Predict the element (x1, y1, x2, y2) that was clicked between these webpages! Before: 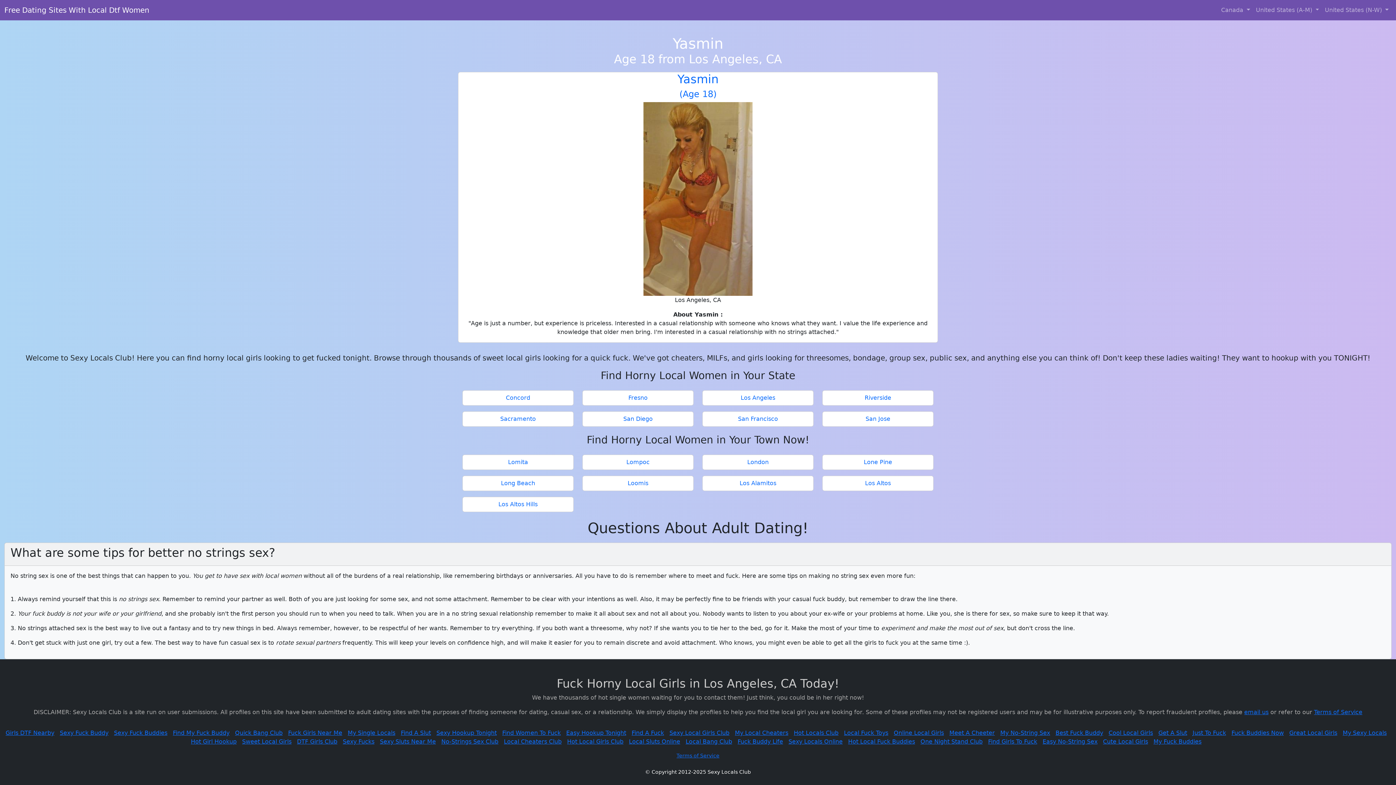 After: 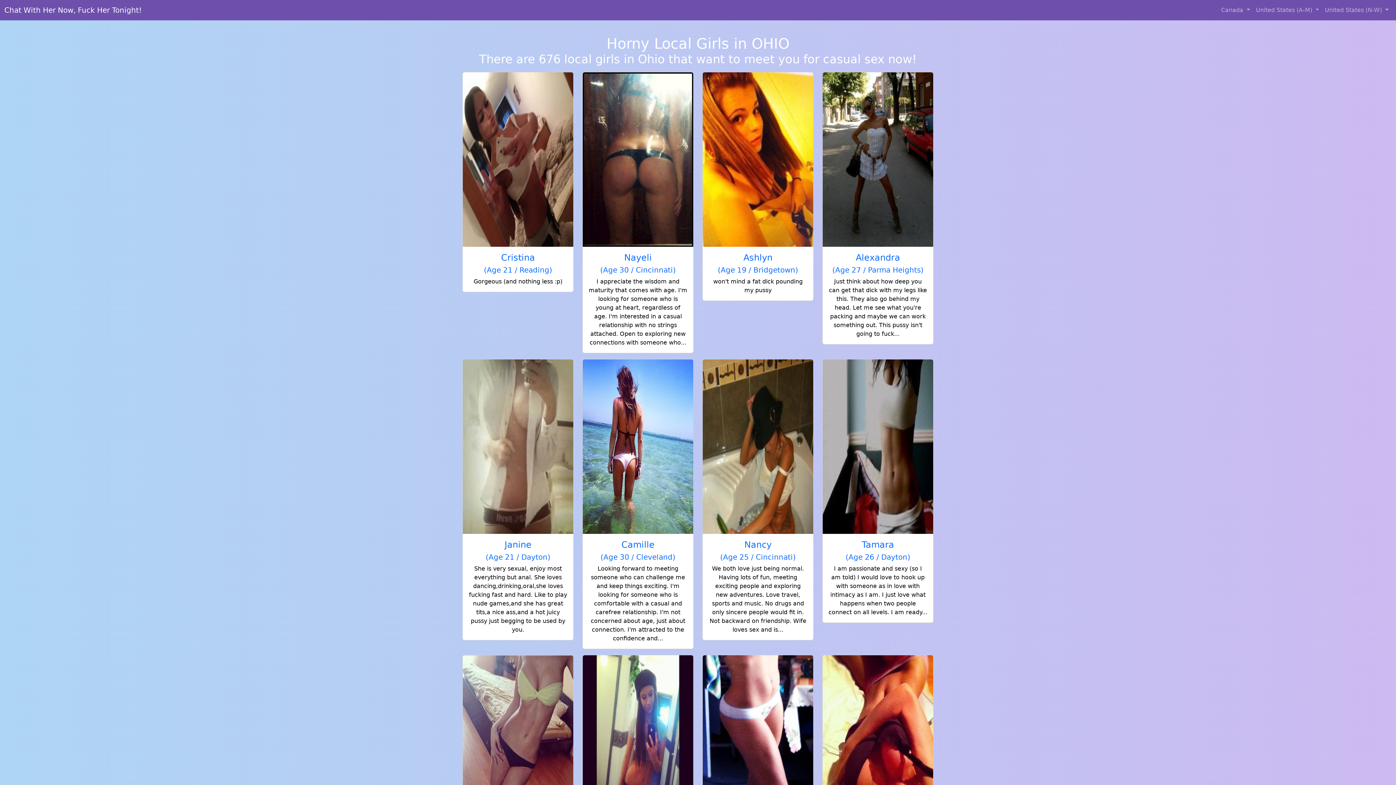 Action: label: Easy No-String Sex bbox: (1042, 738, 1097, 745)